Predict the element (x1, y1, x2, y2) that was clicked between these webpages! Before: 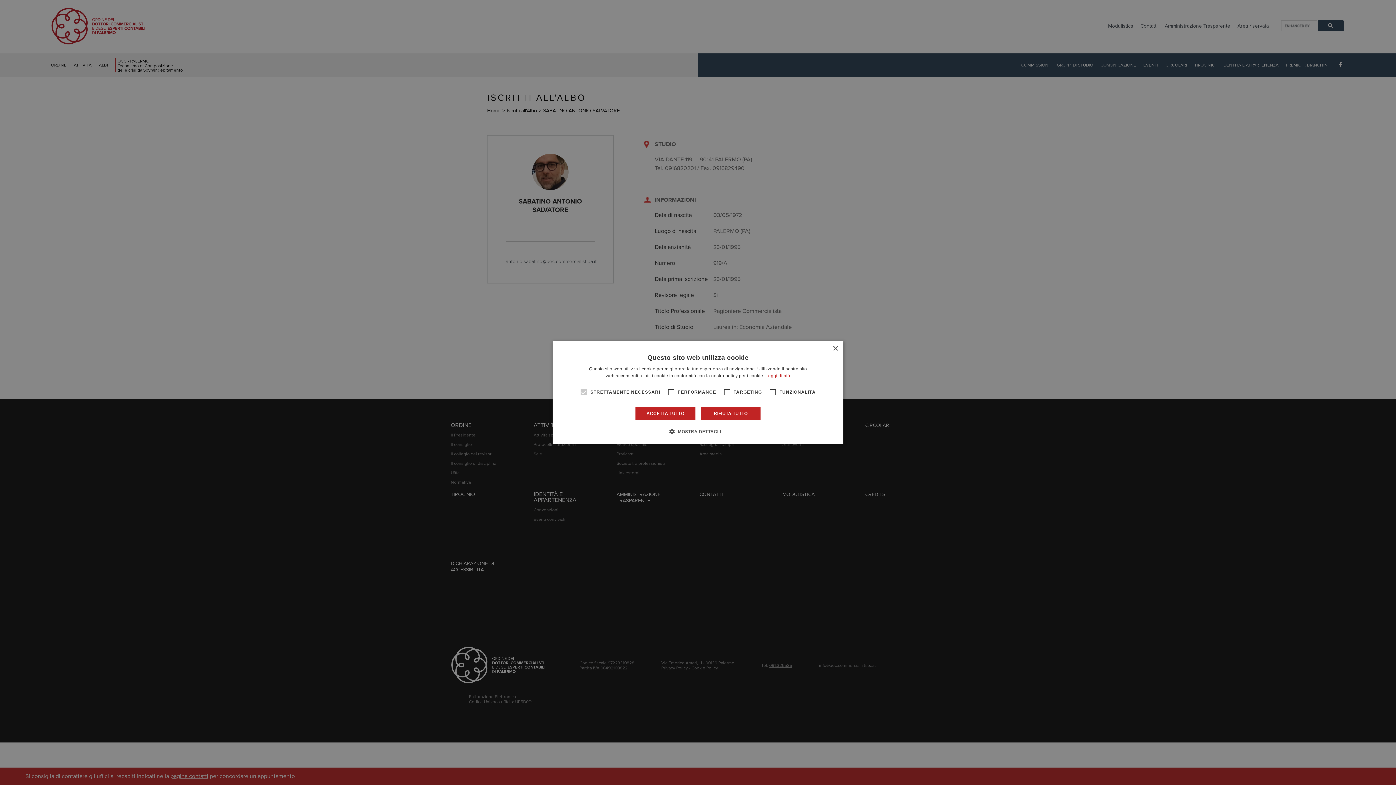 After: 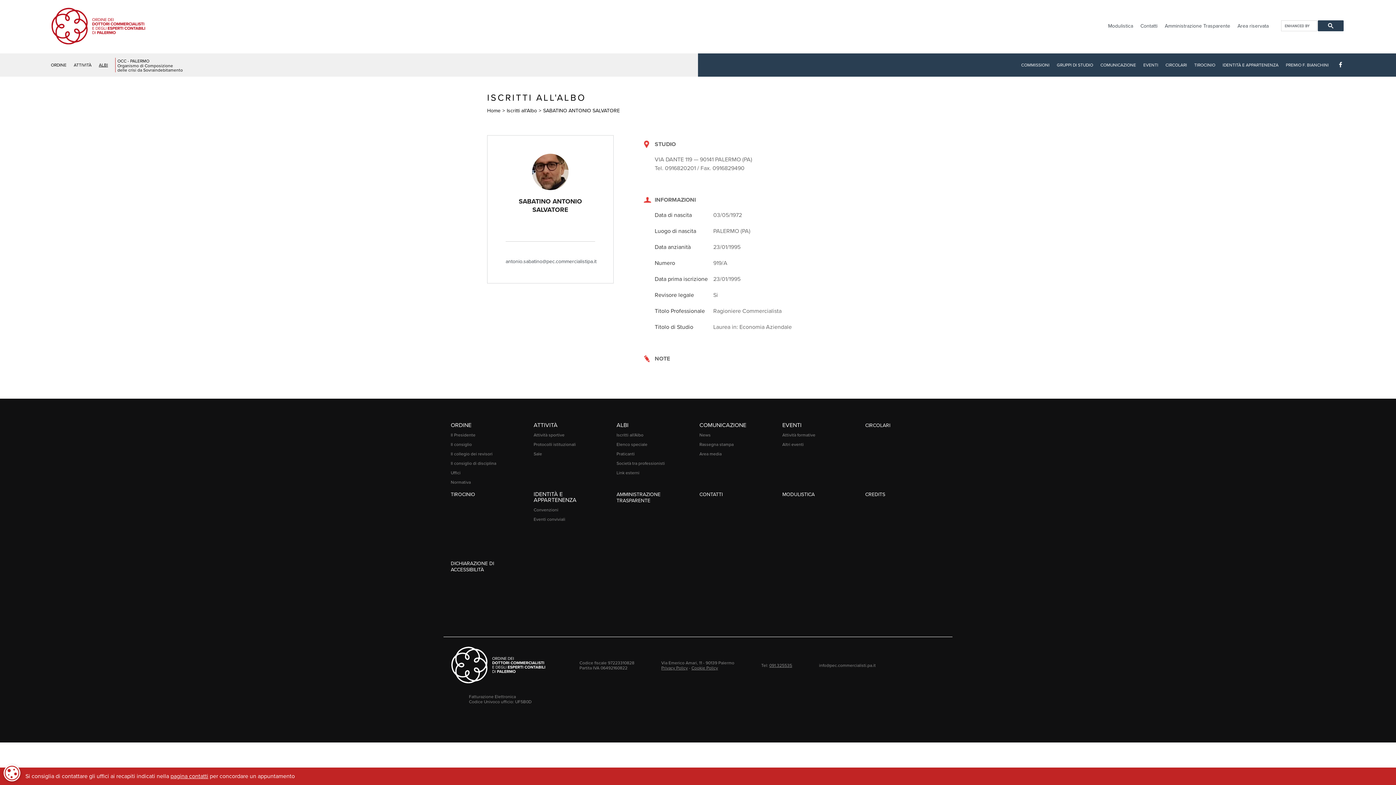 Action: bbox: (635, 406, 695, 420) label: ACCETTA TUTTO